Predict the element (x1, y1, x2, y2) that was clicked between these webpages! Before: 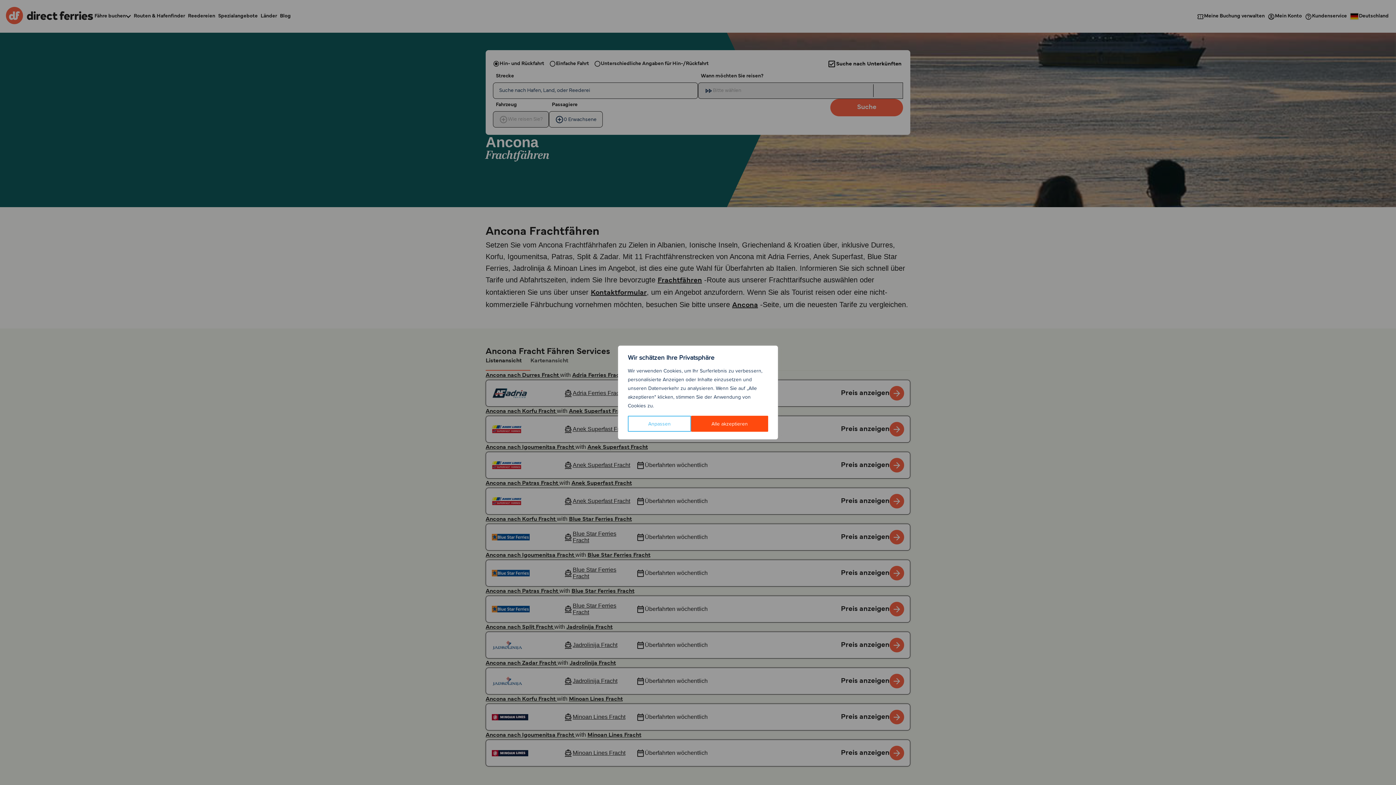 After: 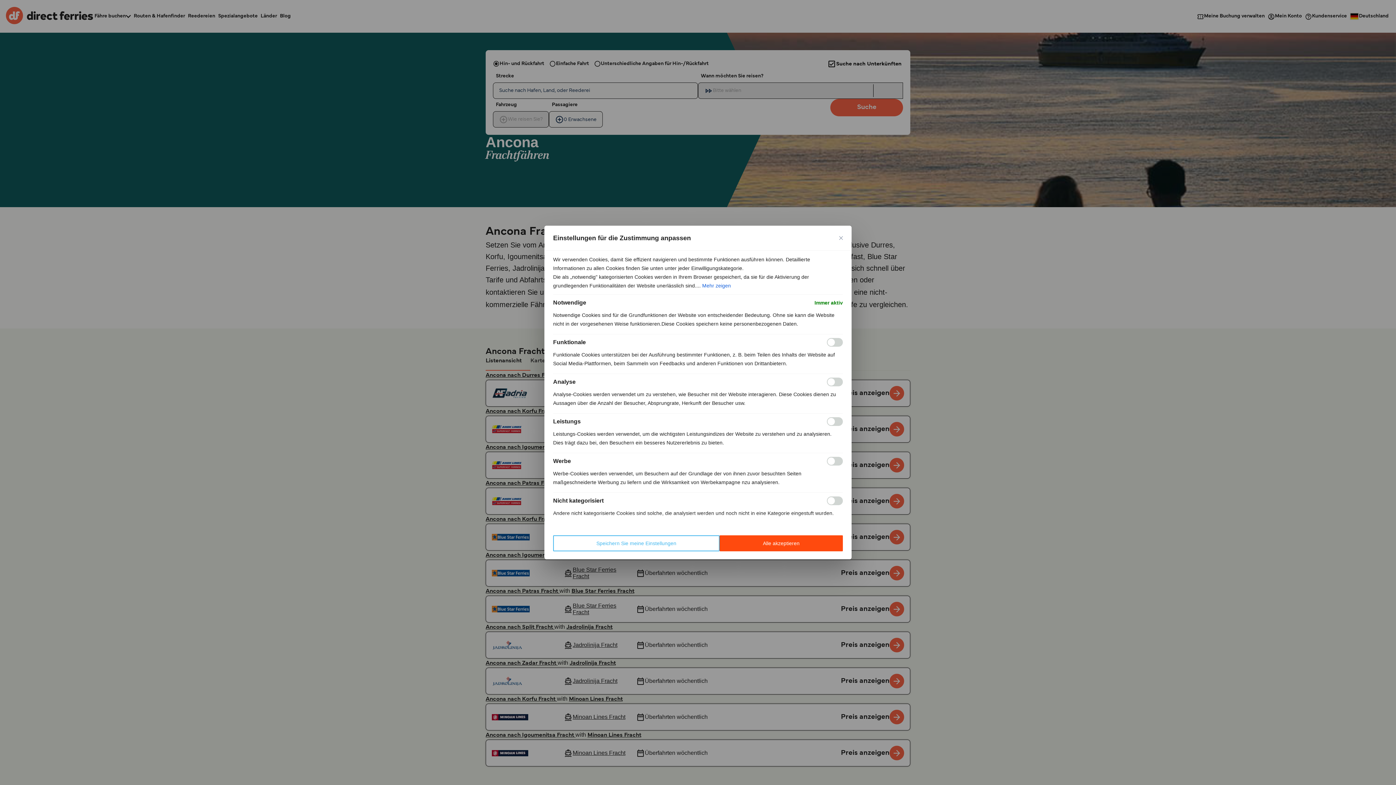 Action: bbox: (628, 416, 691, 432) label: Anpassen